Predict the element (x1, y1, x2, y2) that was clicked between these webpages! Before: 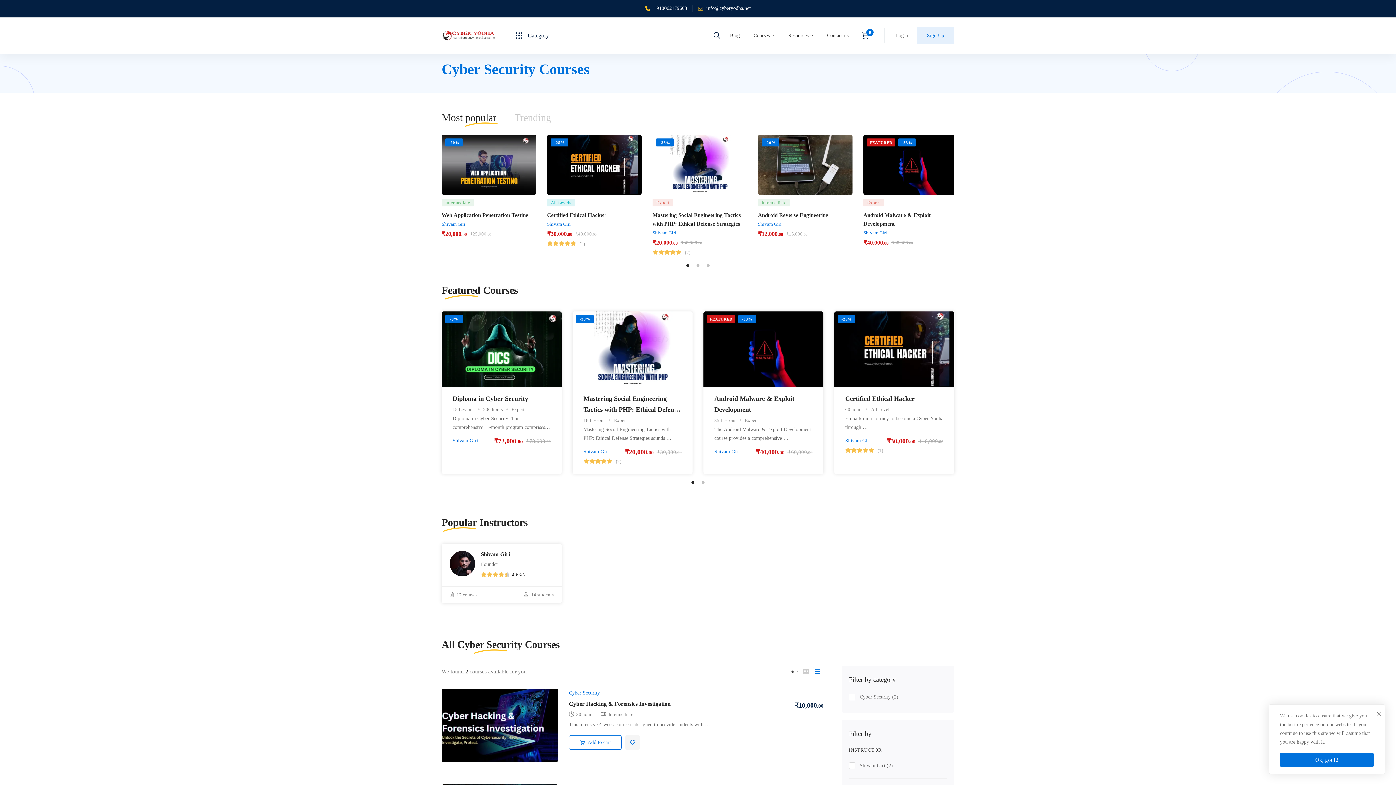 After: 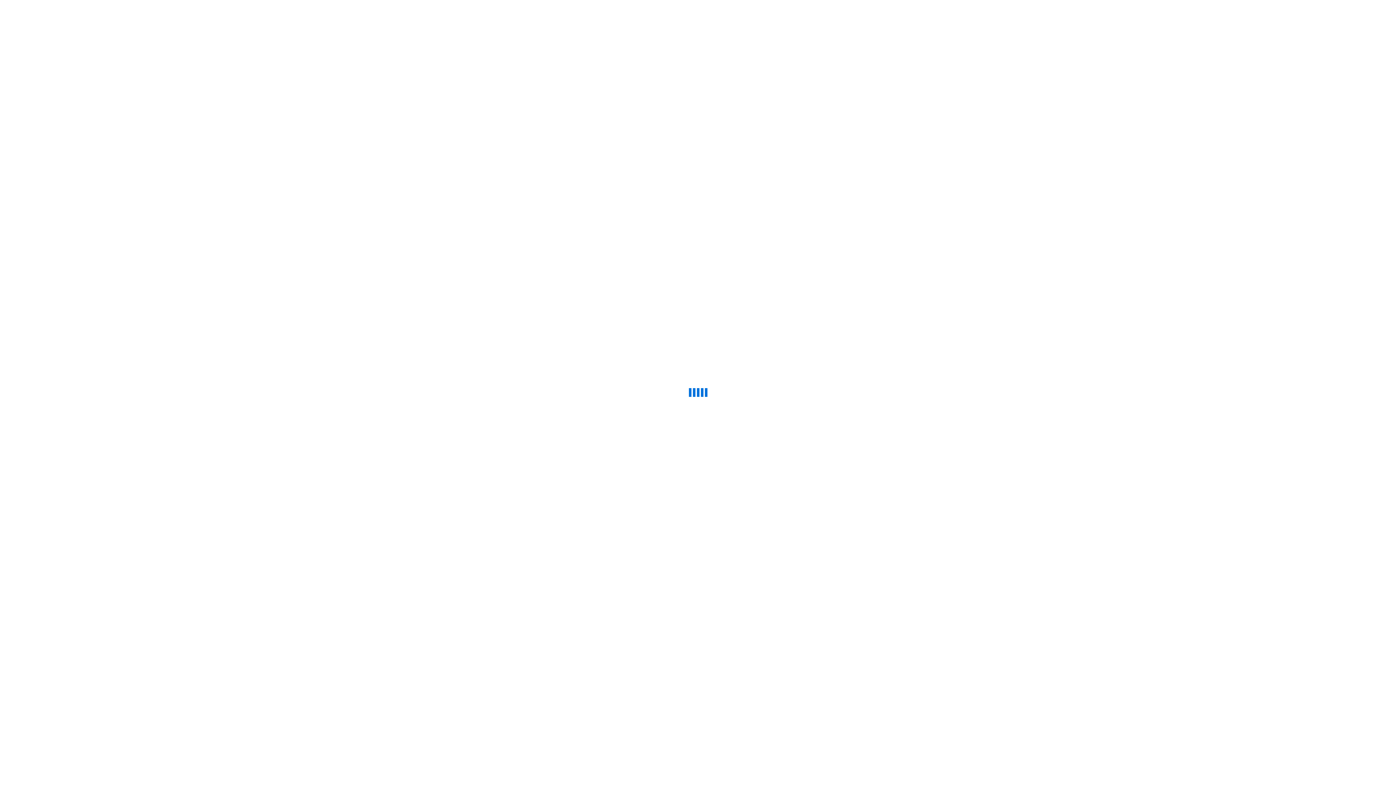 Action: label: Web Application Penetration Testing bbox: (441, 212, 528, 218)